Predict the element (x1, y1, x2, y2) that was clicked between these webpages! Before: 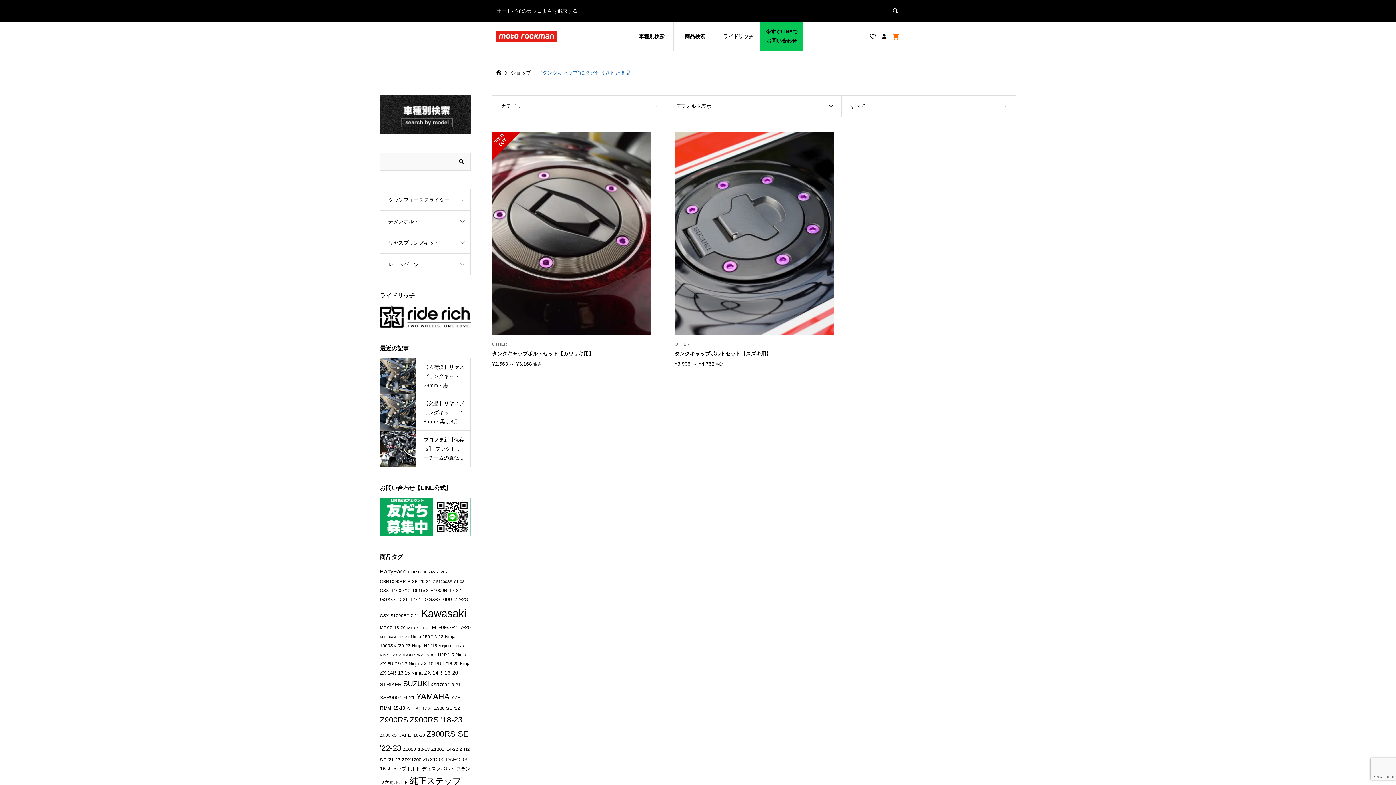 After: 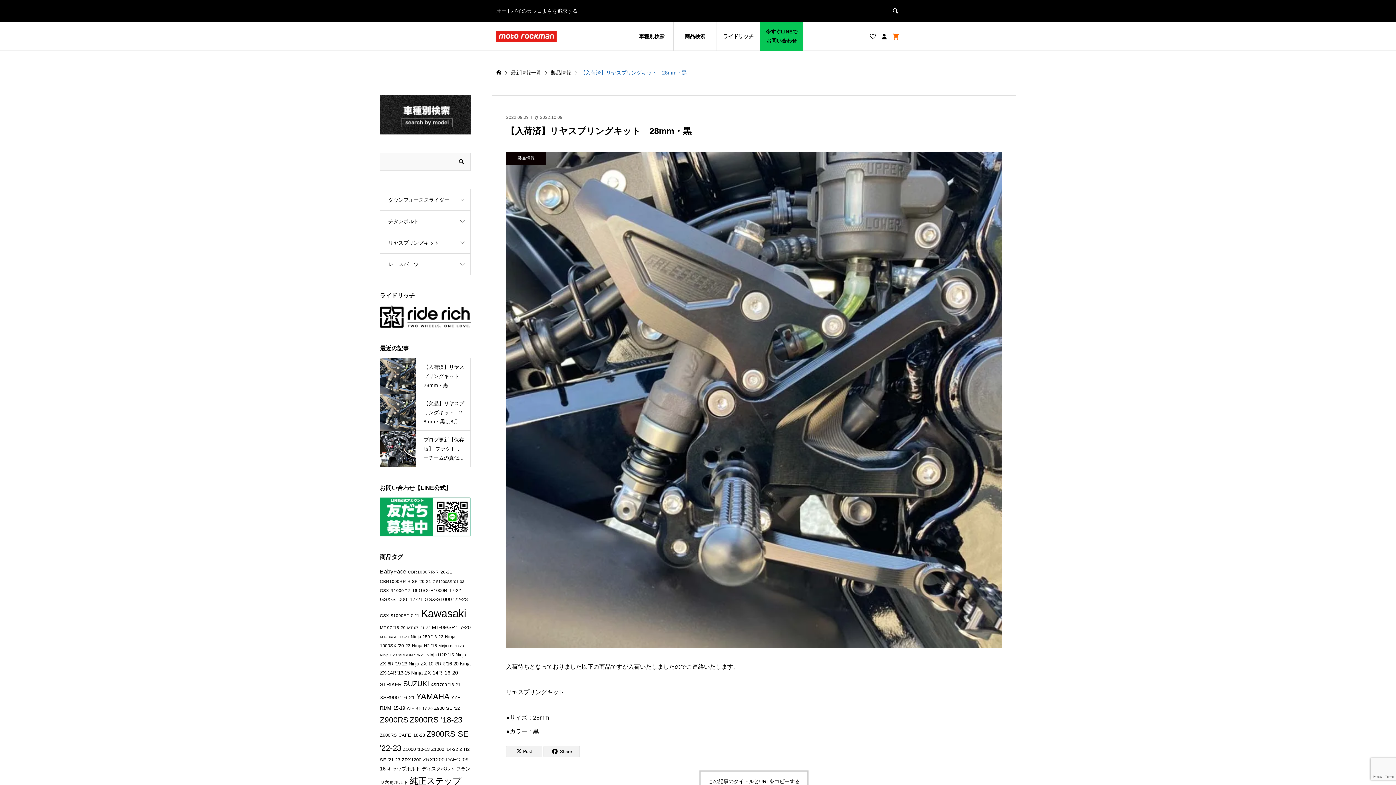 Action: bbox: (380, 358, 470, 394) label: 【入荷済】リヤスプリングキット　28mm・黒